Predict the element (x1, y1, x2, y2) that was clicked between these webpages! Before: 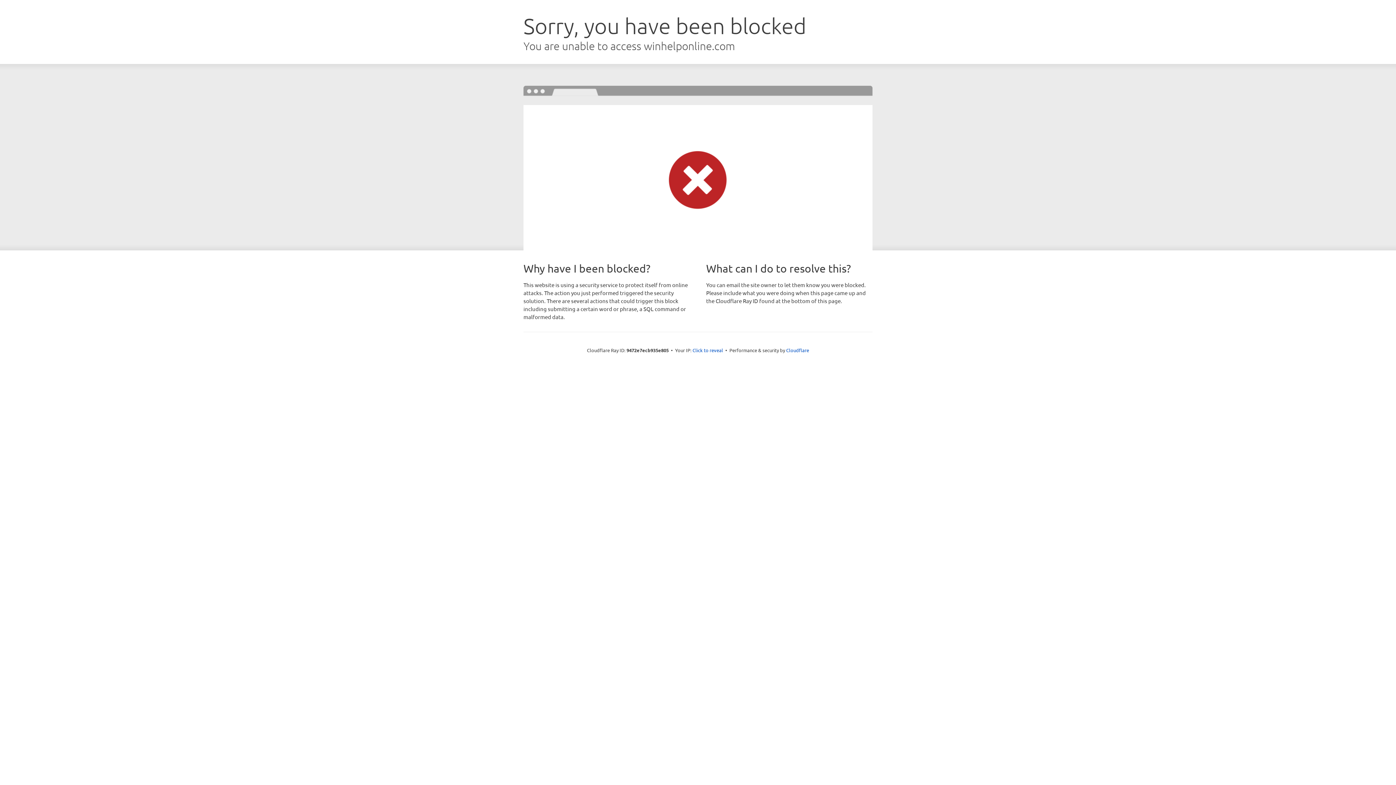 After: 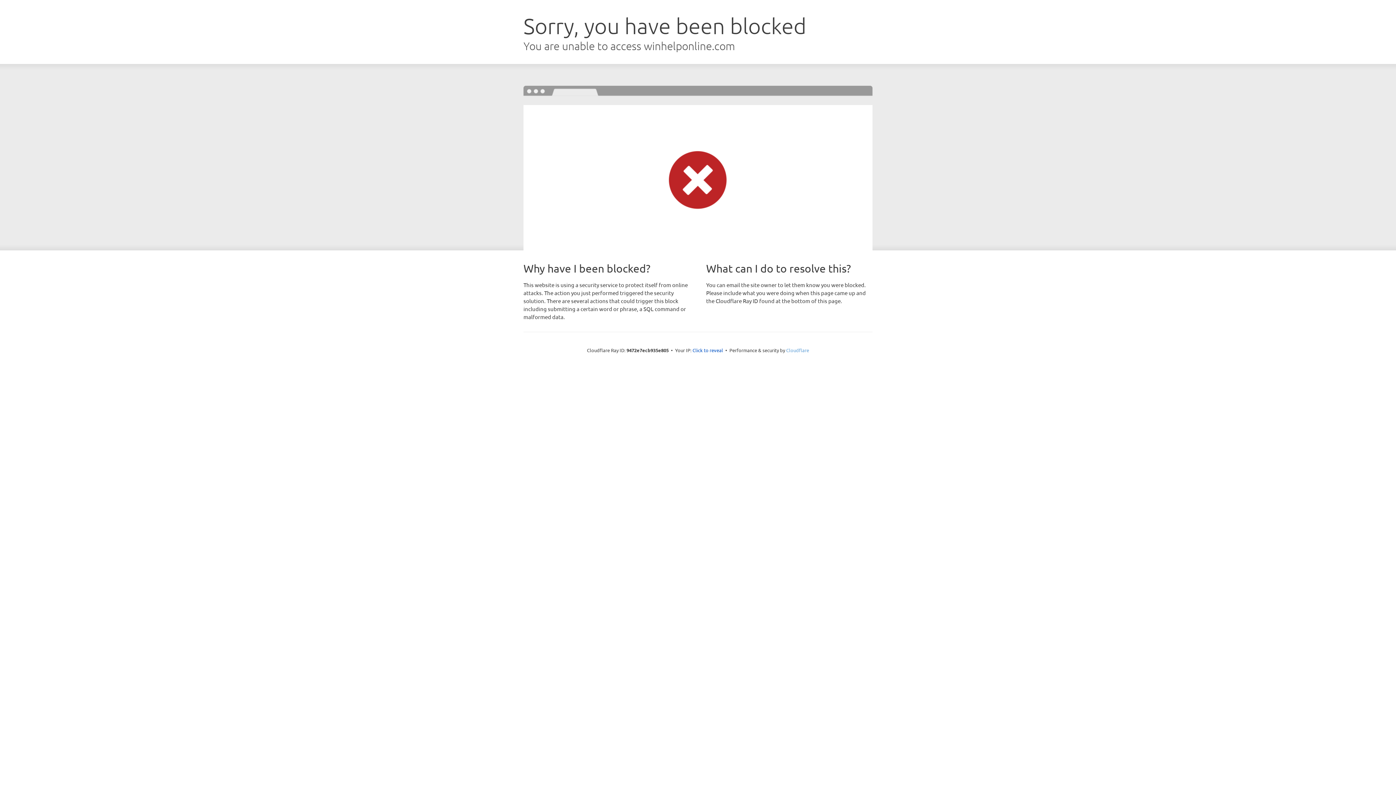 Action: label: Cloudflare bbox: (786, 347, 809, 353)